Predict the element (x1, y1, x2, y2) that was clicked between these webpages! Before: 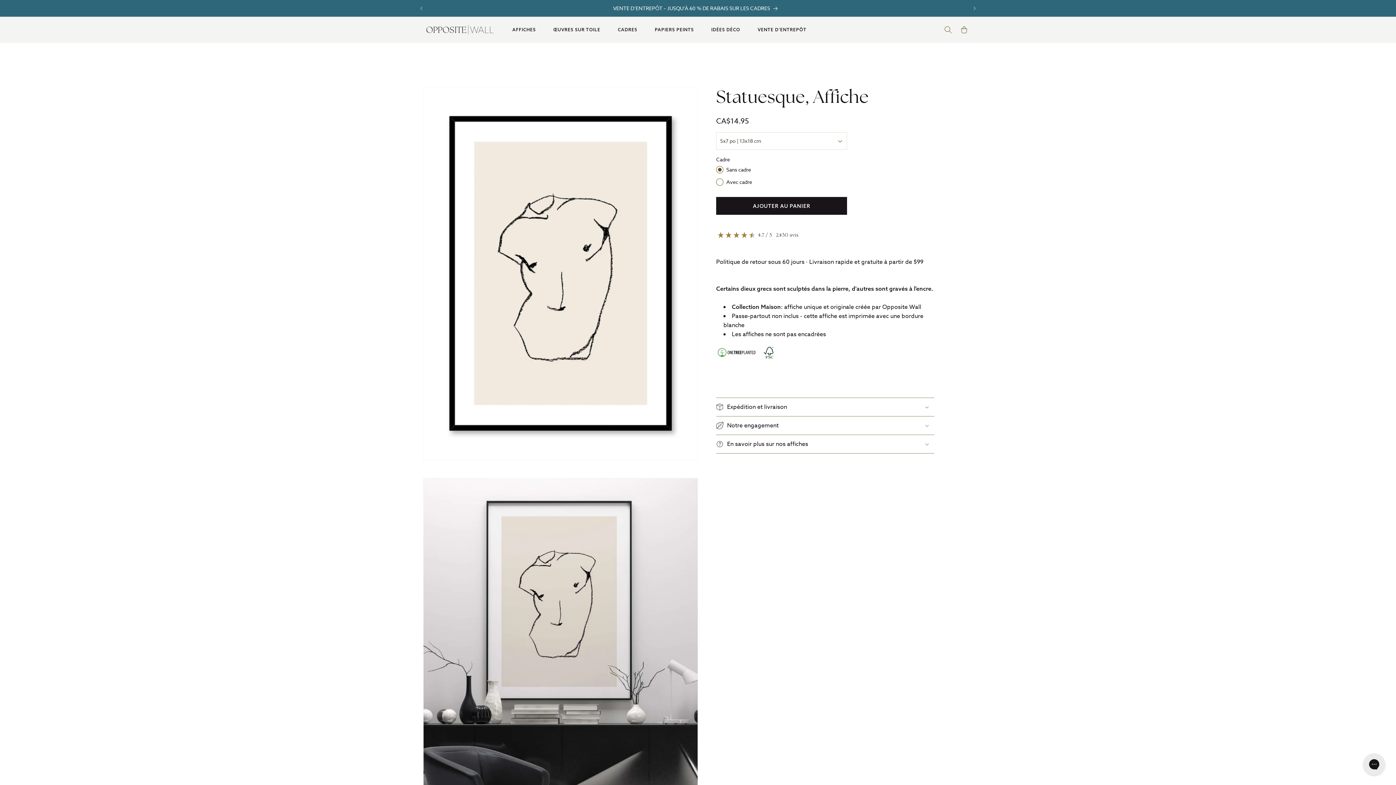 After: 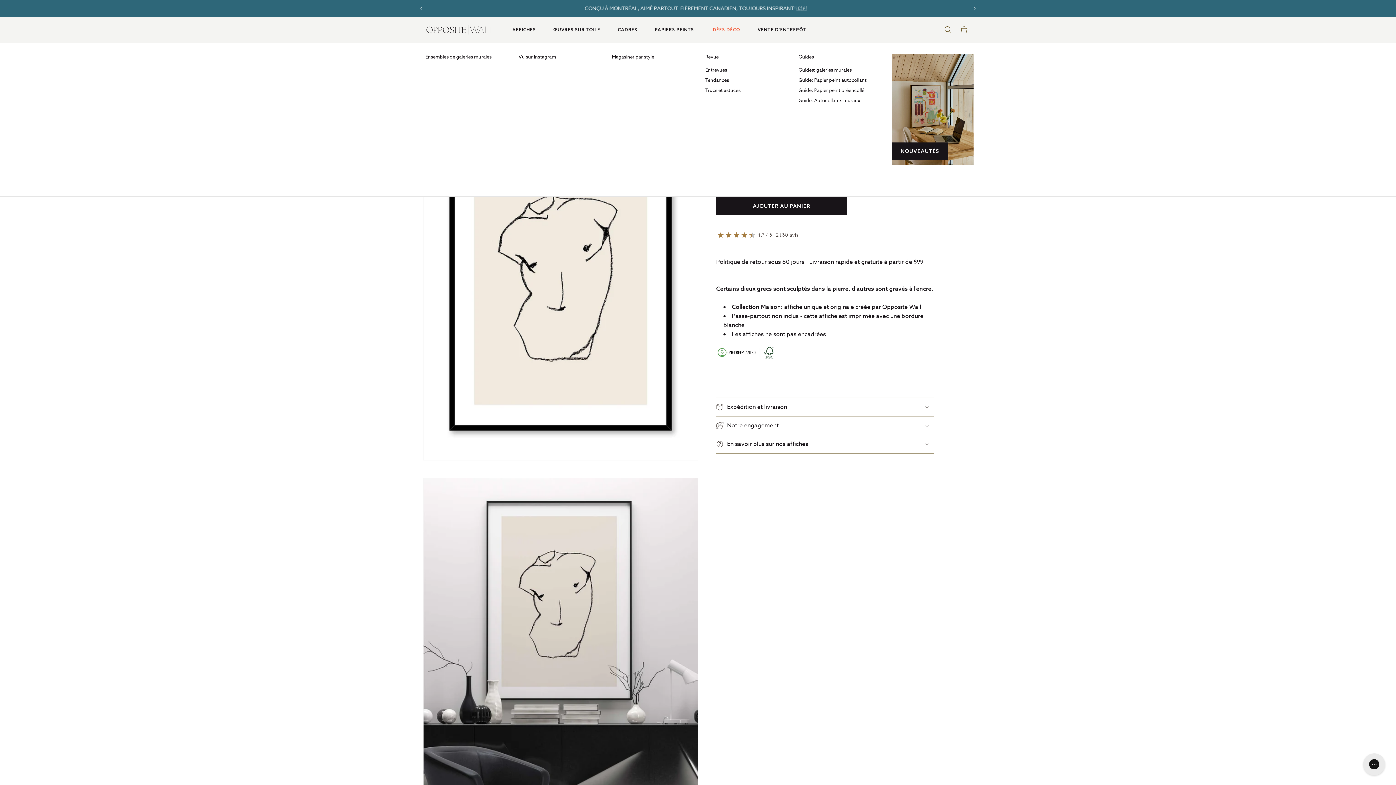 Action: bbox: (711, 23, 740, 36) label: IDÉES DÉCO